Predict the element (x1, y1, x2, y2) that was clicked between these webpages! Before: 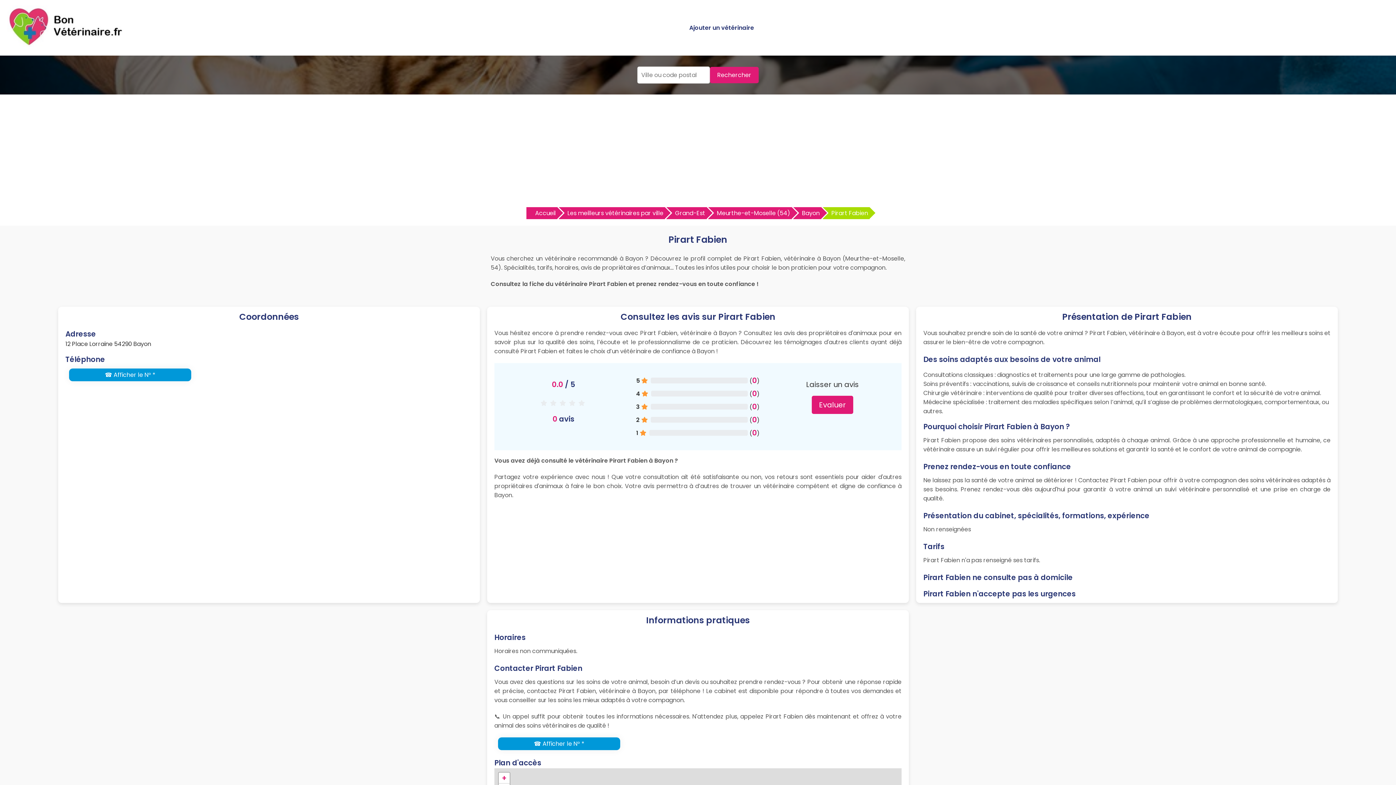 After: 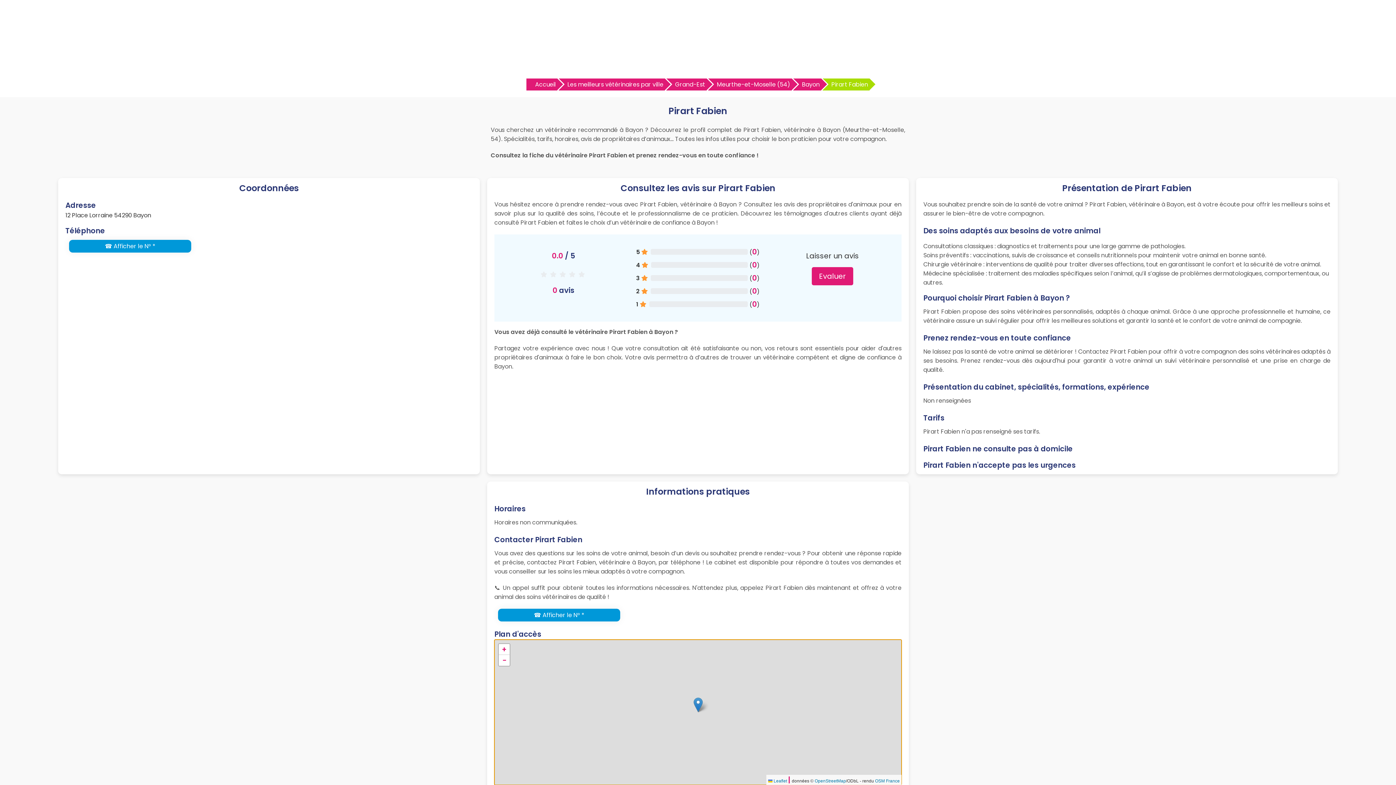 Action: bbox: (498, 773, 509, 784) label: Zoom in